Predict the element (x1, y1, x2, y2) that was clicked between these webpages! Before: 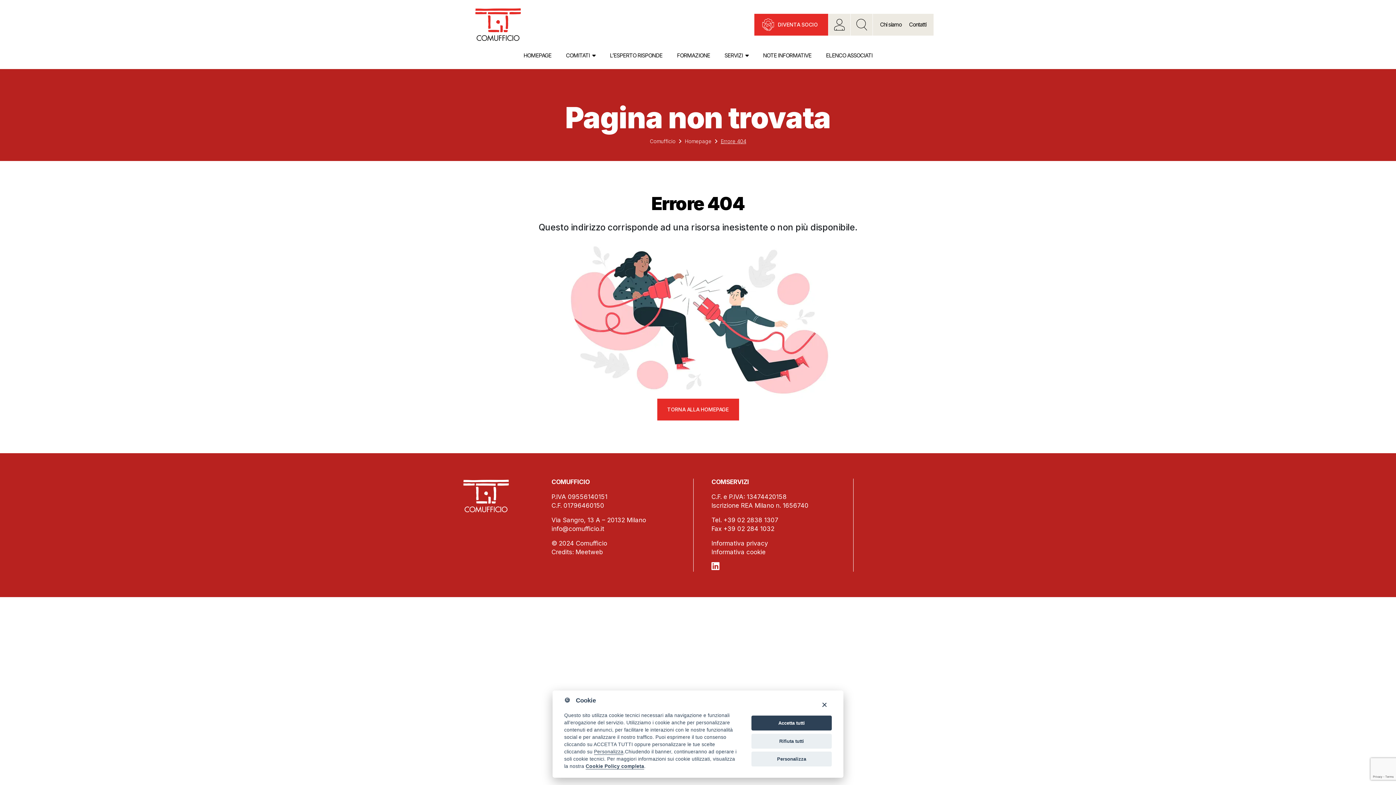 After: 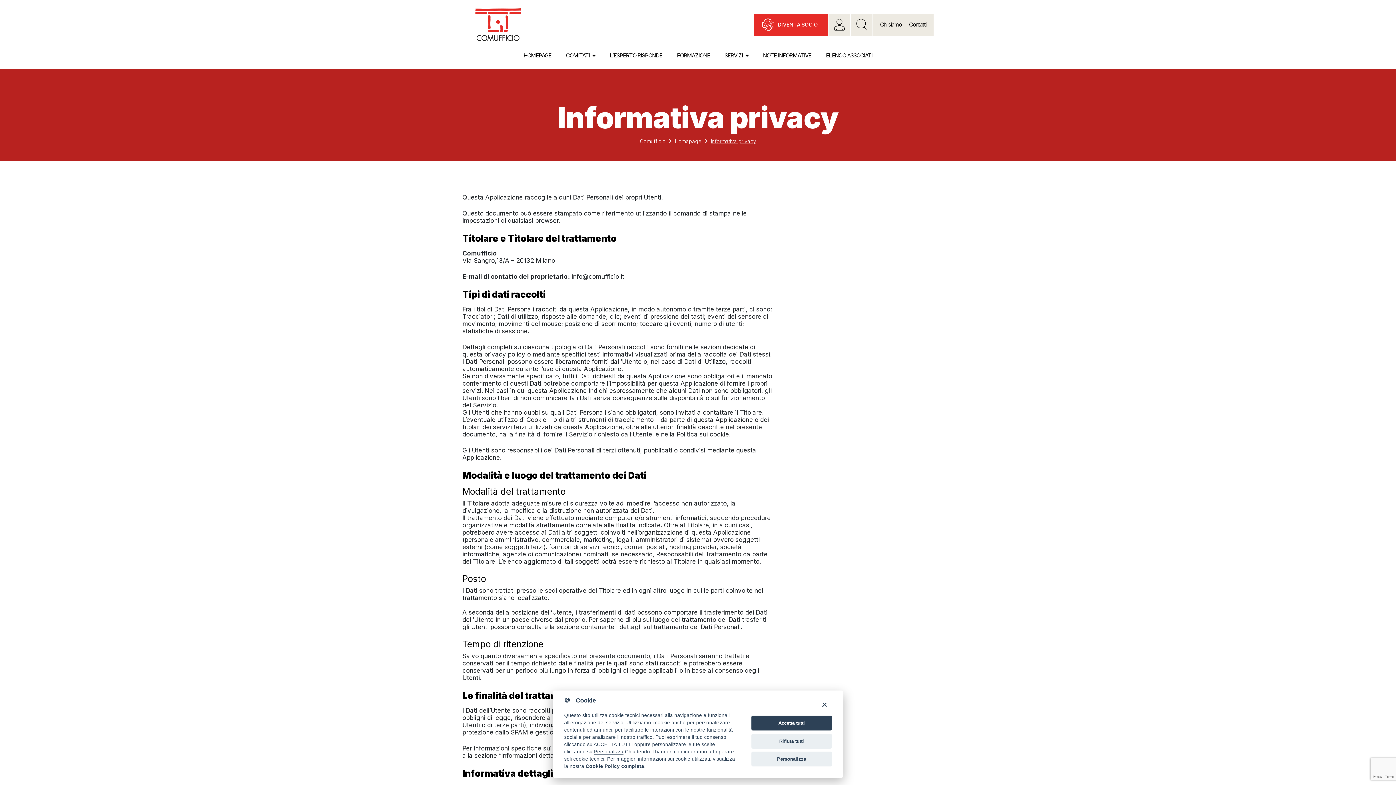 Action: bbox: (711, 540, 768, 547) label: Informativa privacy